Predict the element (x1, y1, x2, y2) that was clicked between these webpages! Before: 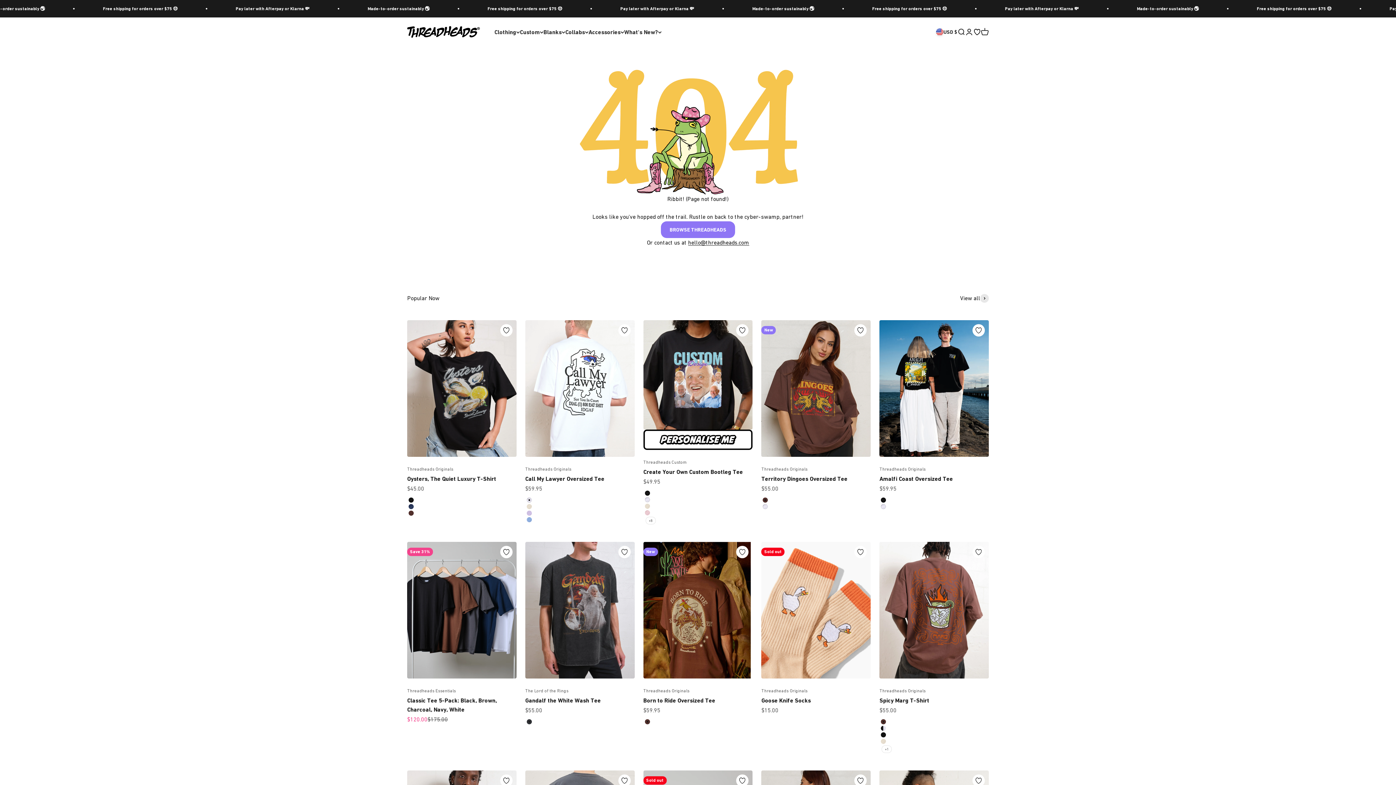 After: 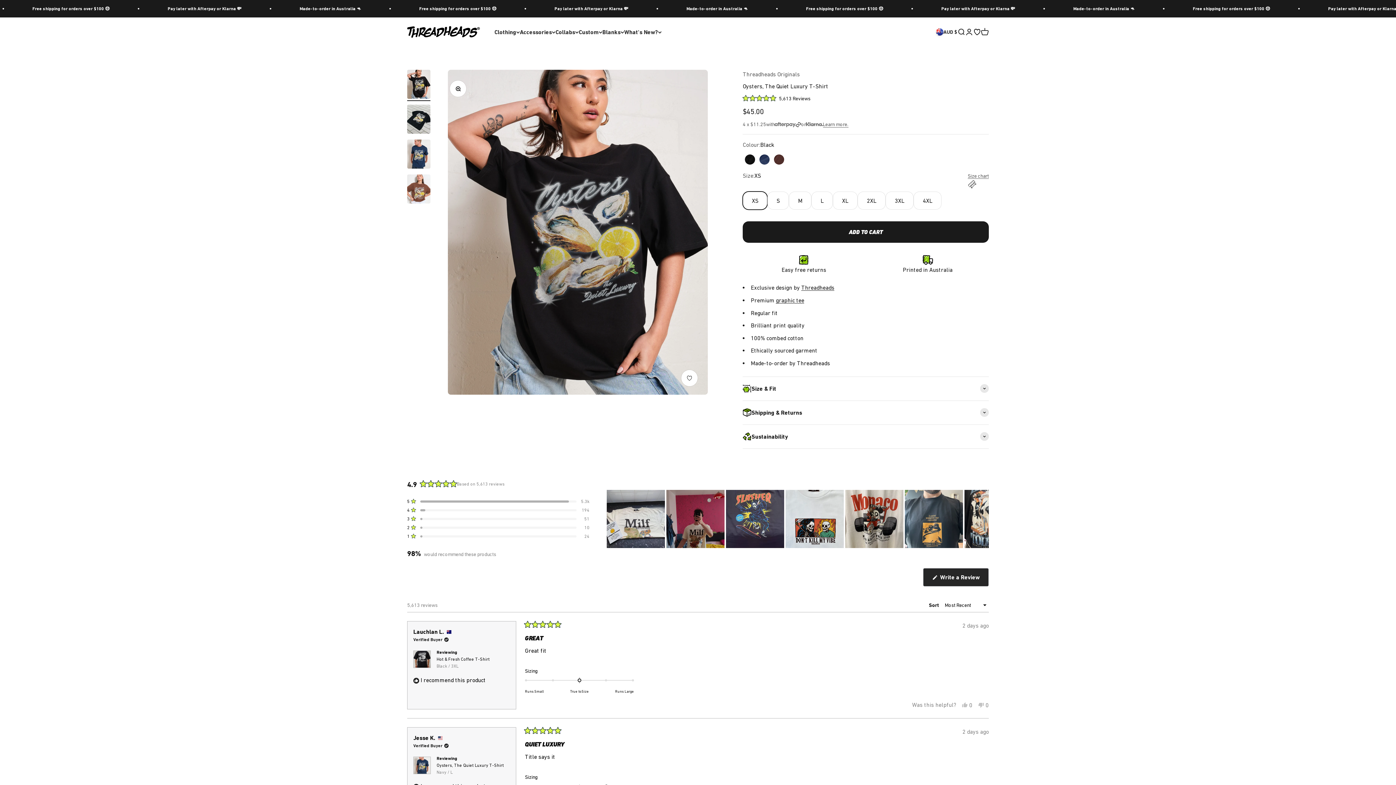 Action: bbox: (407, 320, 516, 457)